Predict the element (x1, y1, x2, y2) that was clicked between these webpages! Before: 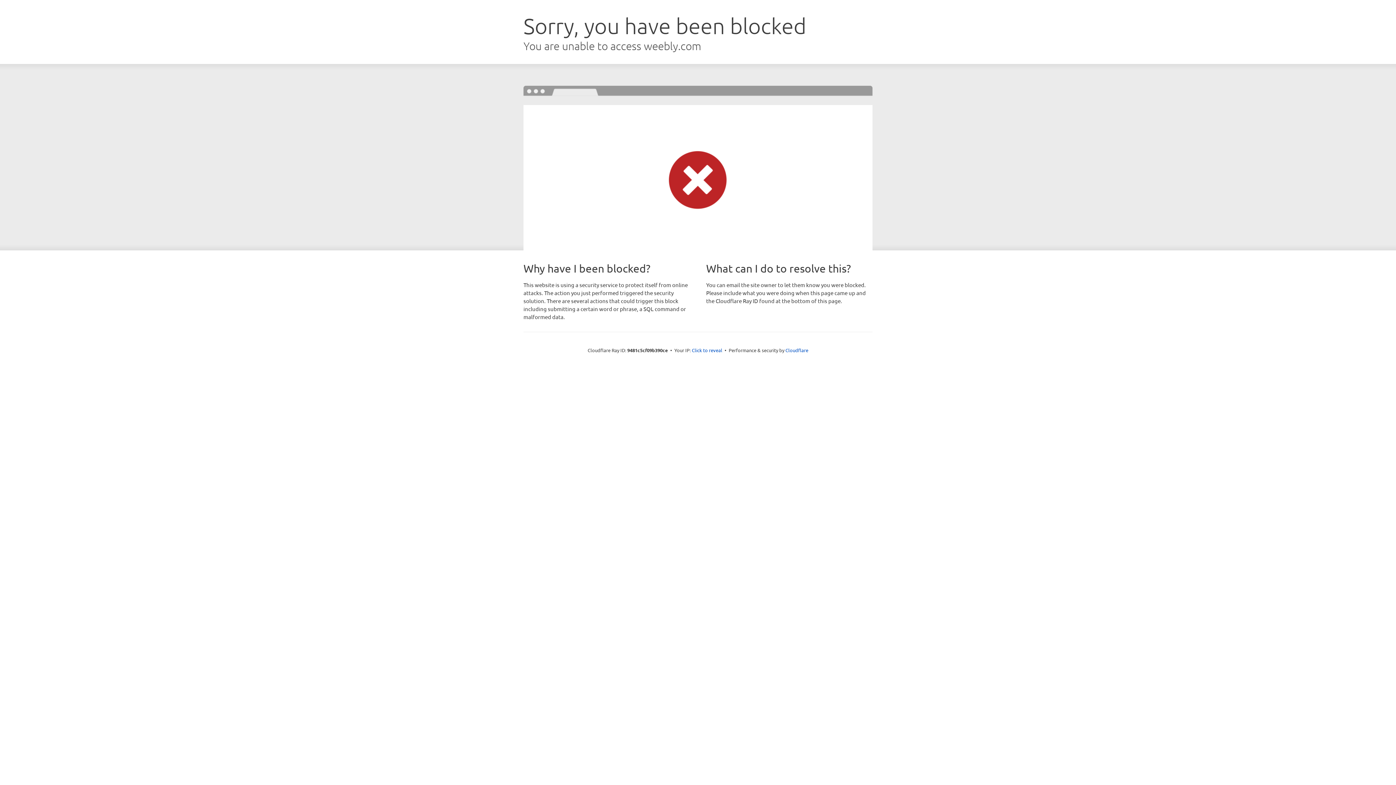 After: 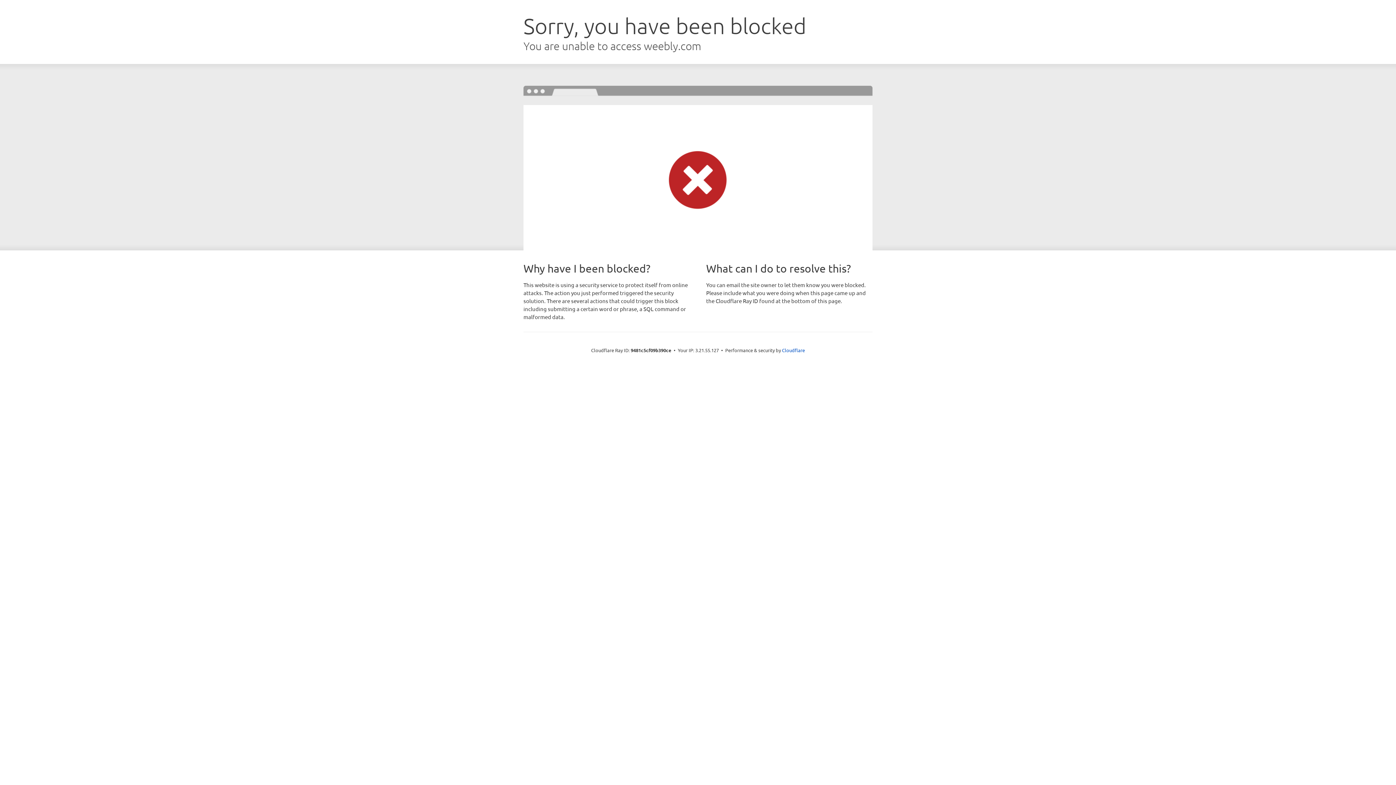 Action: bbox: (692, 346, 722, 353) label: Click to reveal